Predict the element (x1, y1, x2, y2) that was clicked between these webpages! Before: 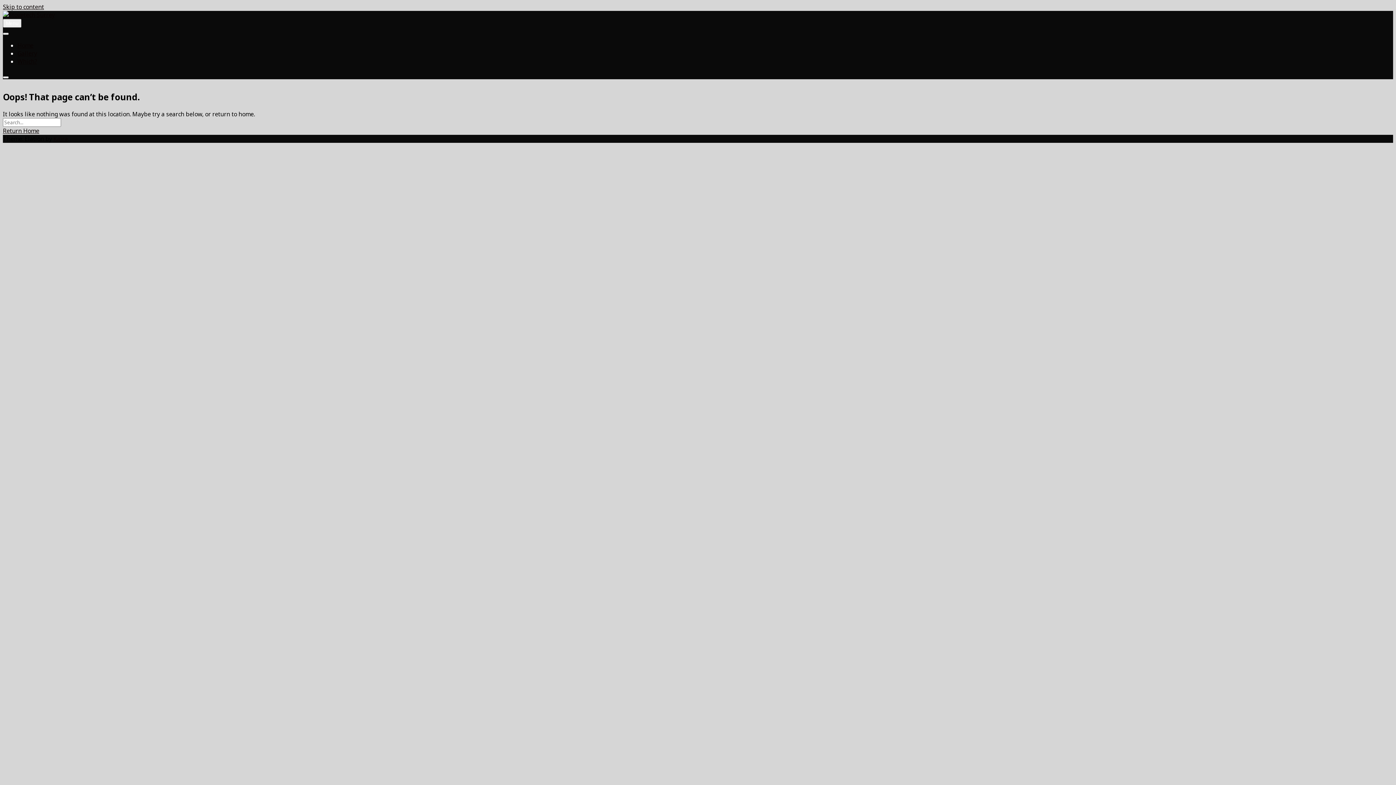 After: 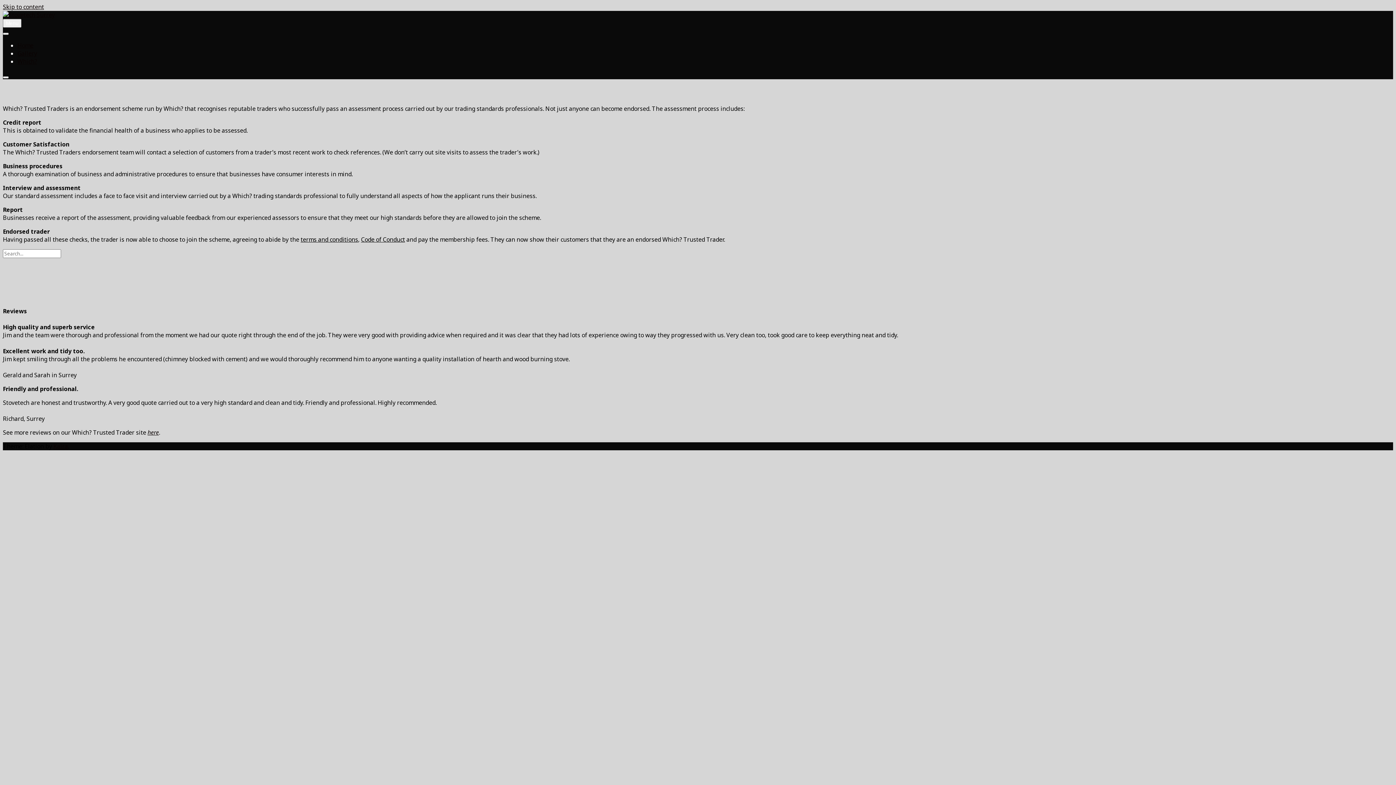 Action: label: Which? bbox: (17, 57, 37, 65)